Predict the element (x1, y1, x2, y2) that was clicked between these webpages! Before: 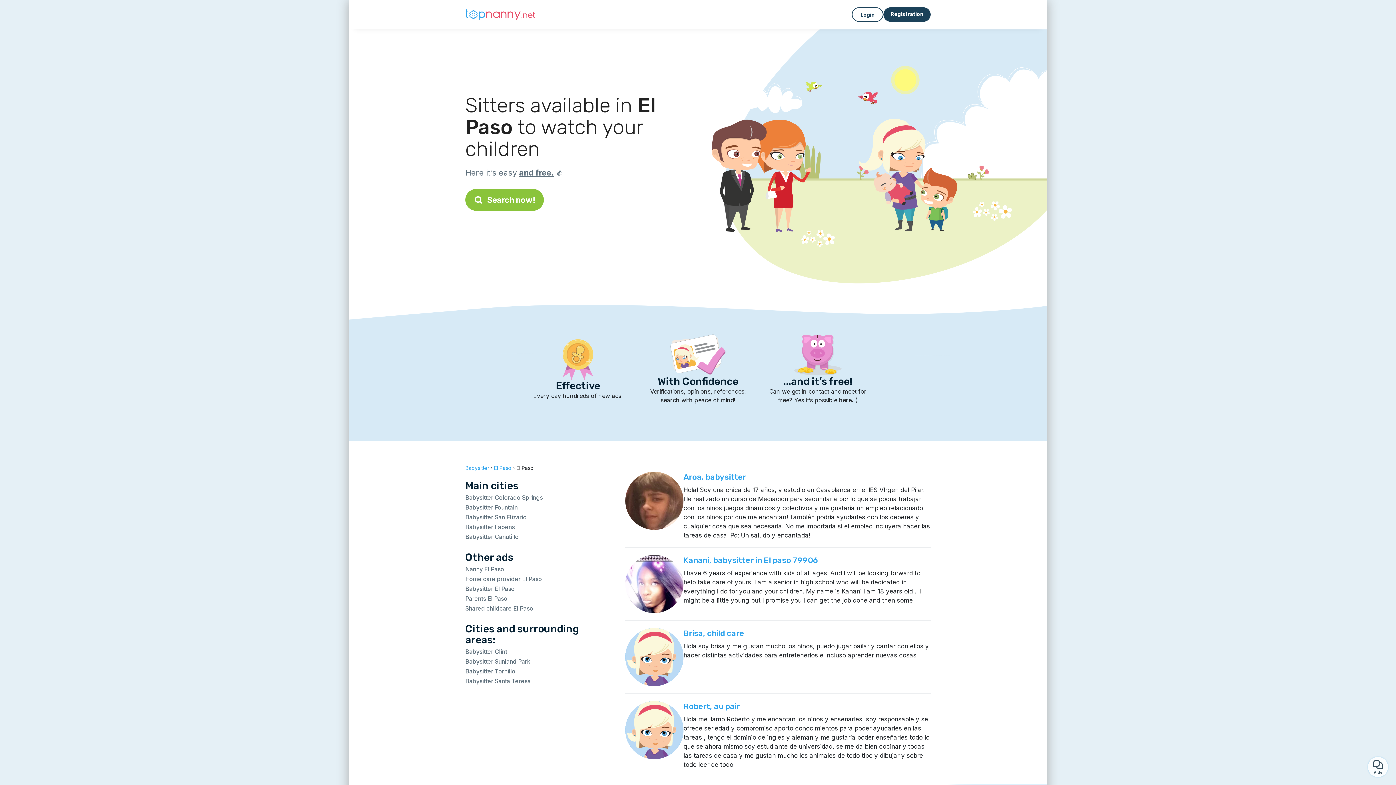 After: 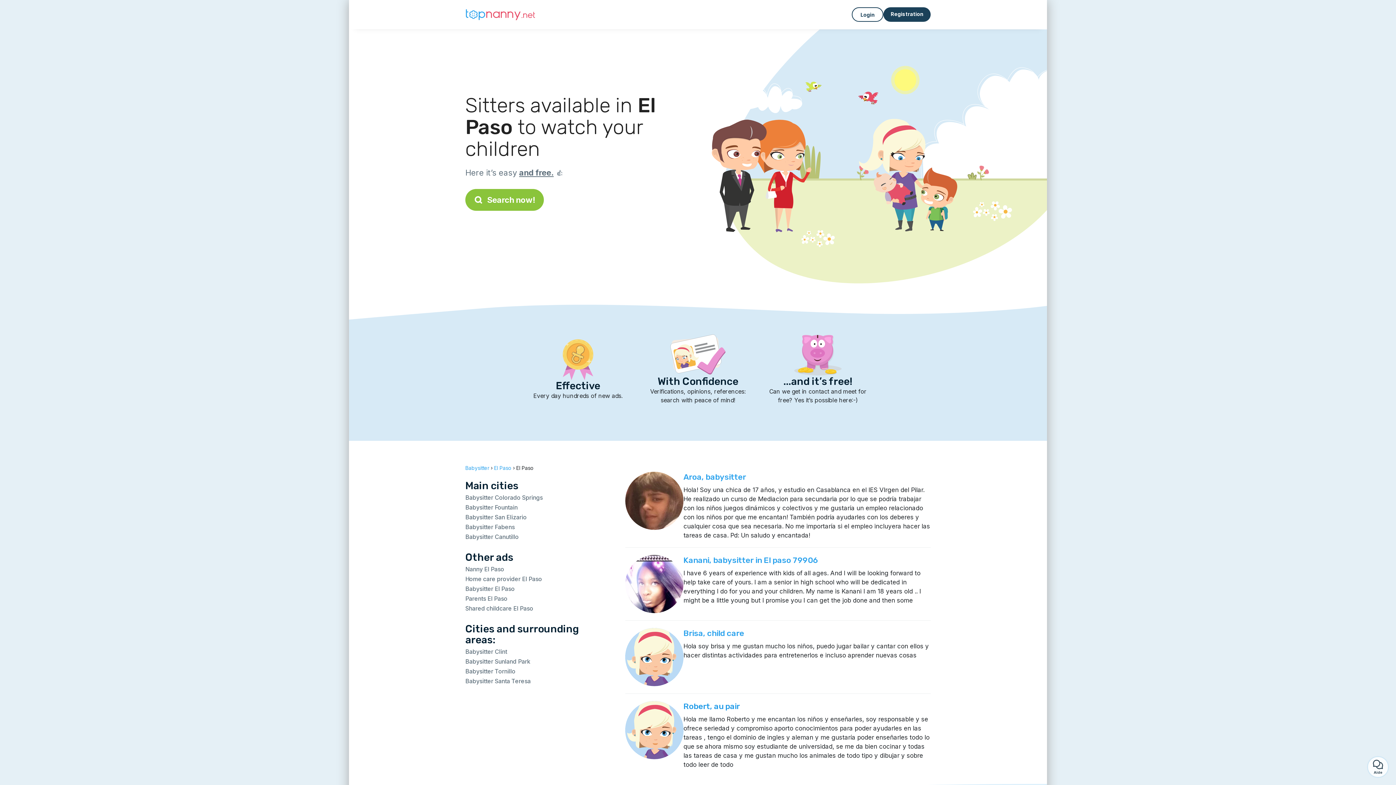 Action: label: Robert, au pair bbox: (683, 701, 740, 711)